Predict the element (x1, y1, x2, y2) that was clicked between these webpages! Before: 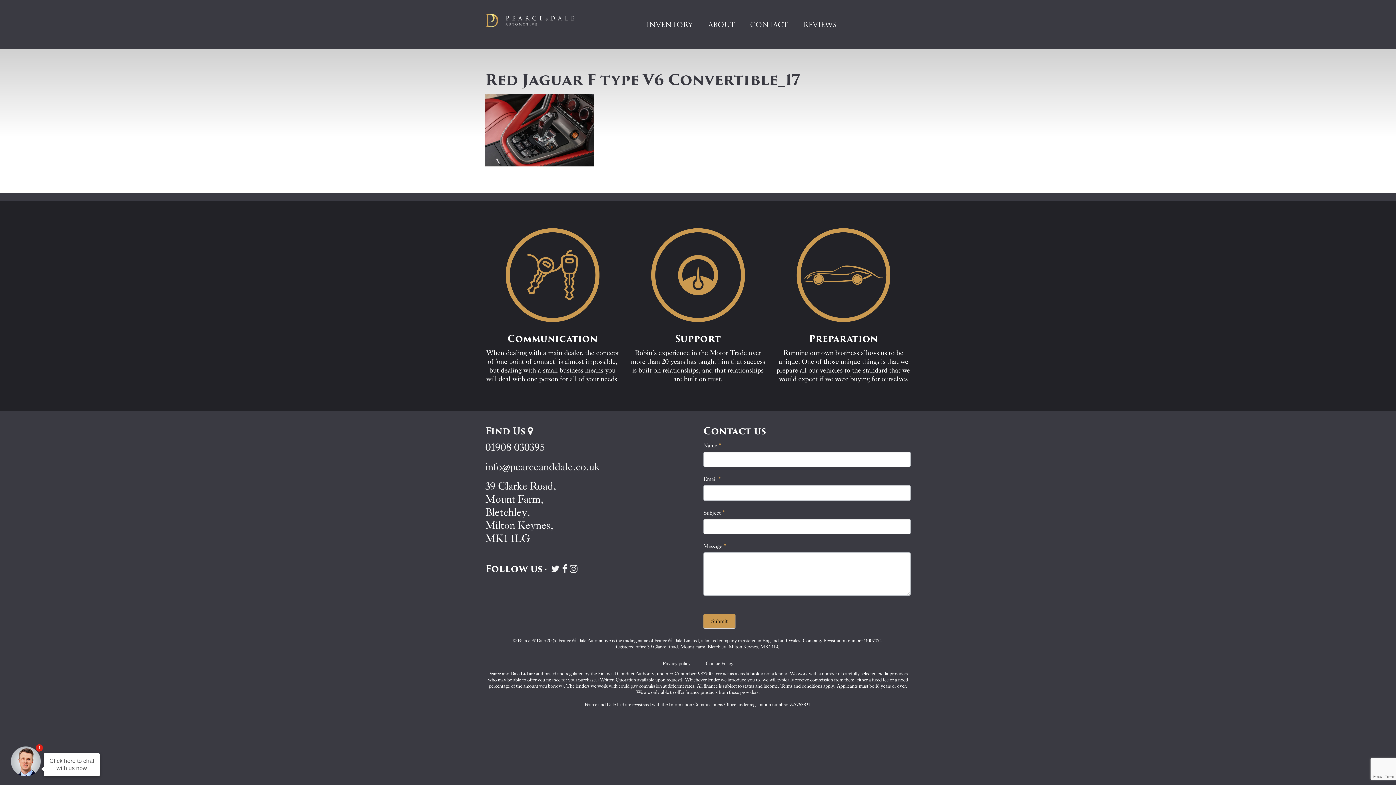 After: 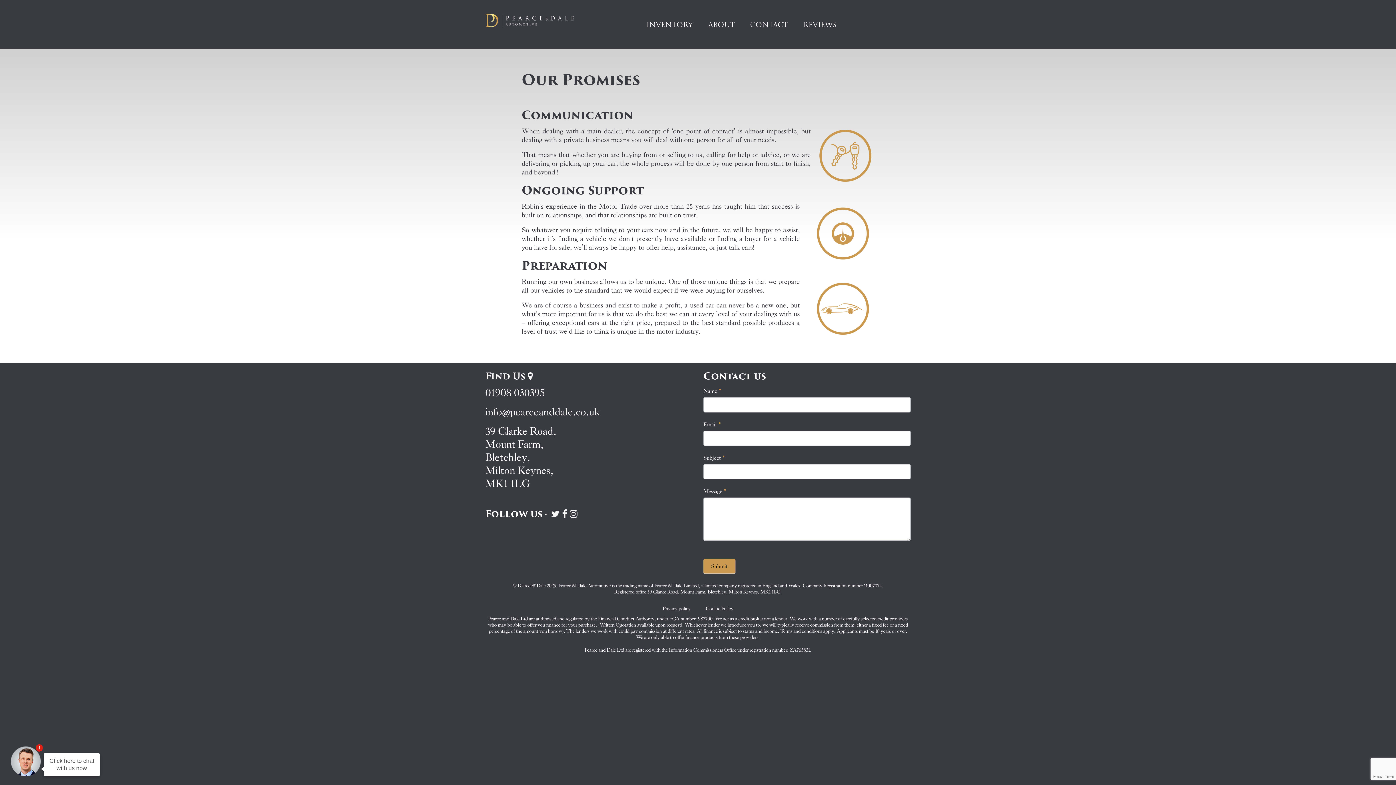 Action: label: Preparation

Running our own business allows us to be unique. One of those unique things is that we prepare all our vehicles to the standard that we would expect if we were buying for ourselves bbox: (776, 221, 910, 390)